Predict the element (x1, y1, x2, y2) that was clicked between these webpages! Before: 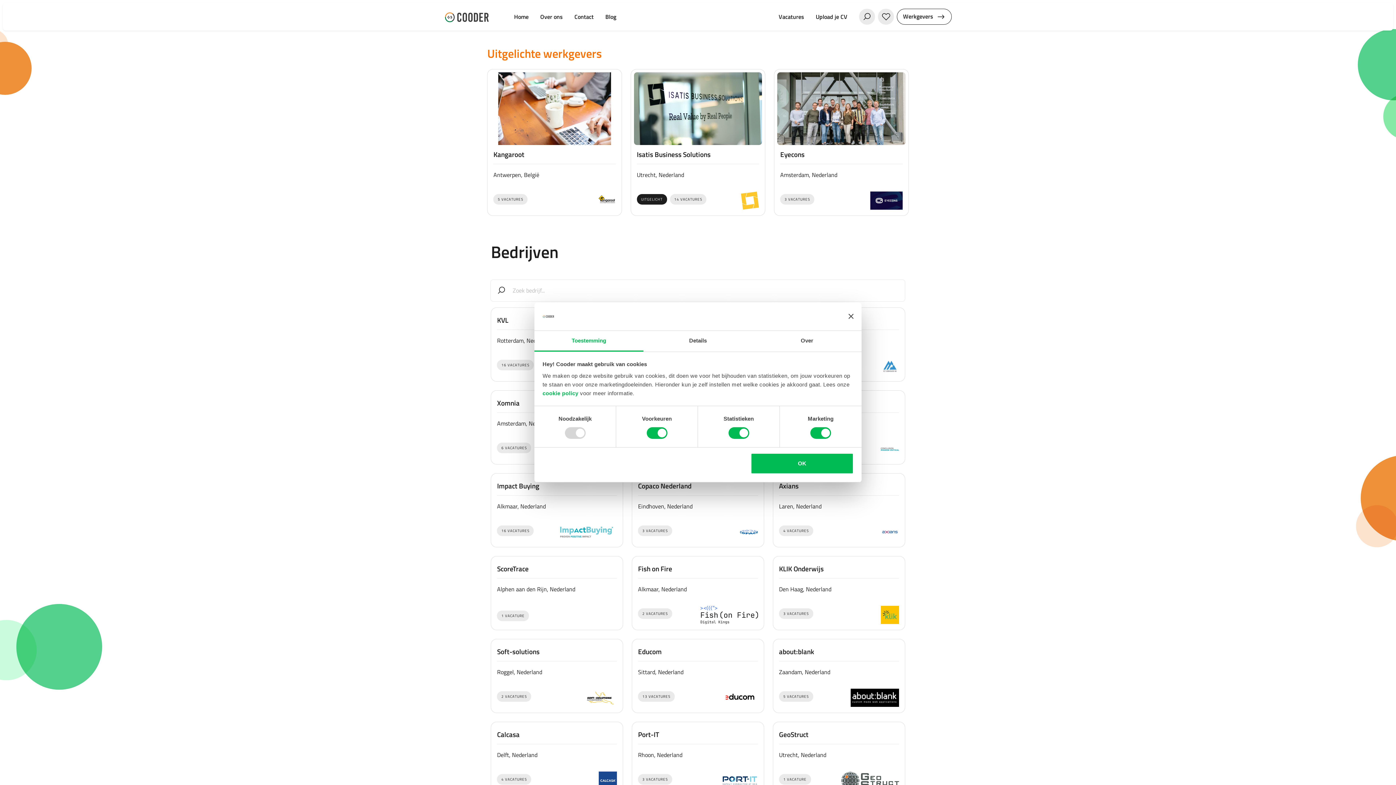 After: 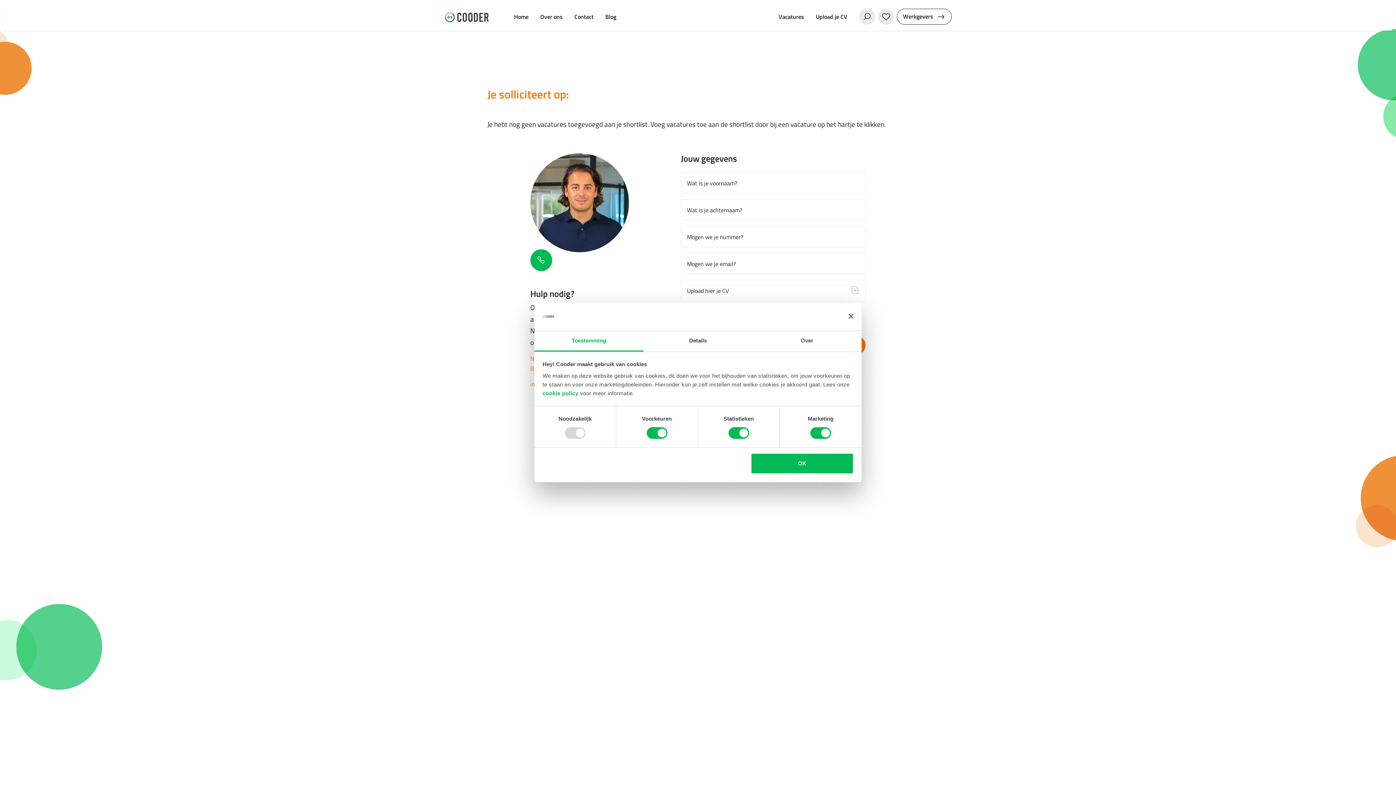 Action: bbox: (878, 8, 894, 24)